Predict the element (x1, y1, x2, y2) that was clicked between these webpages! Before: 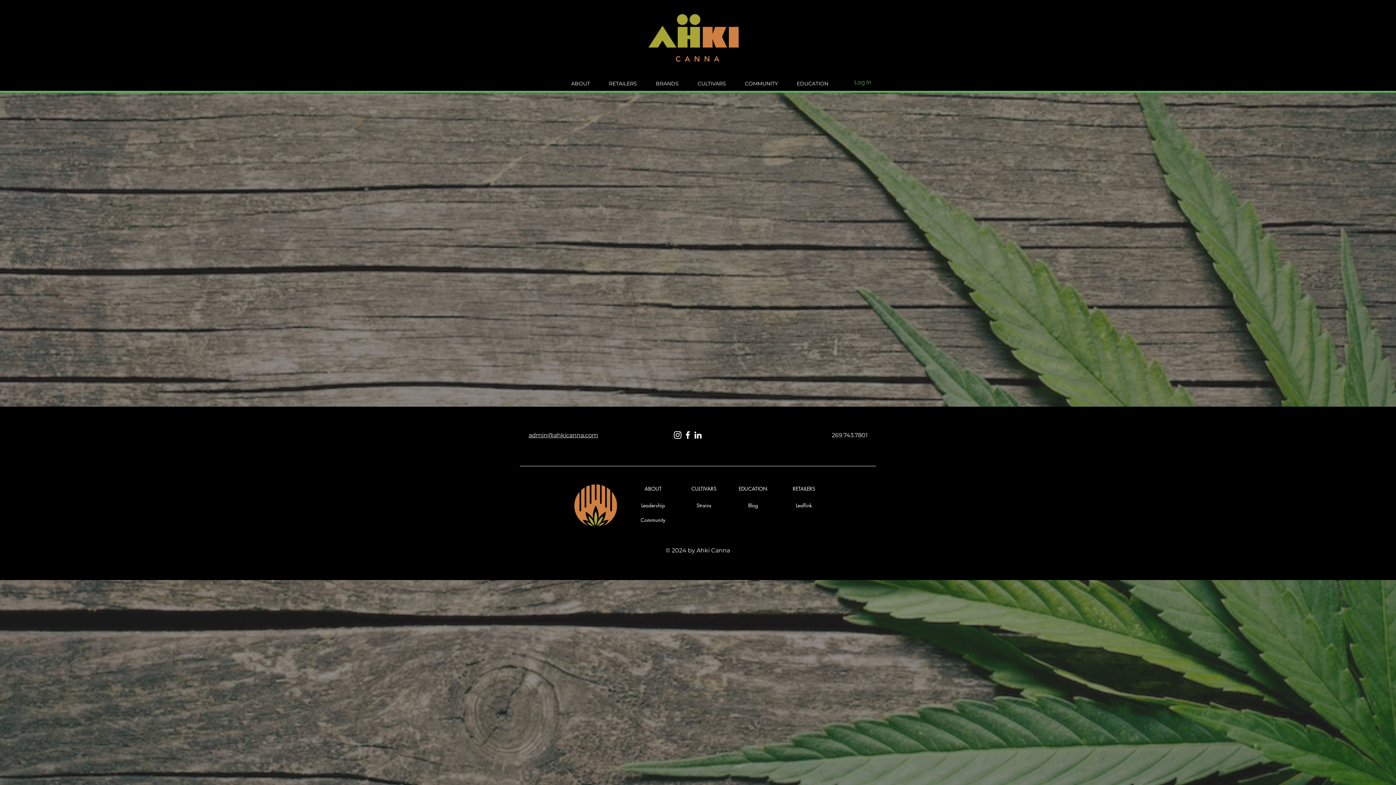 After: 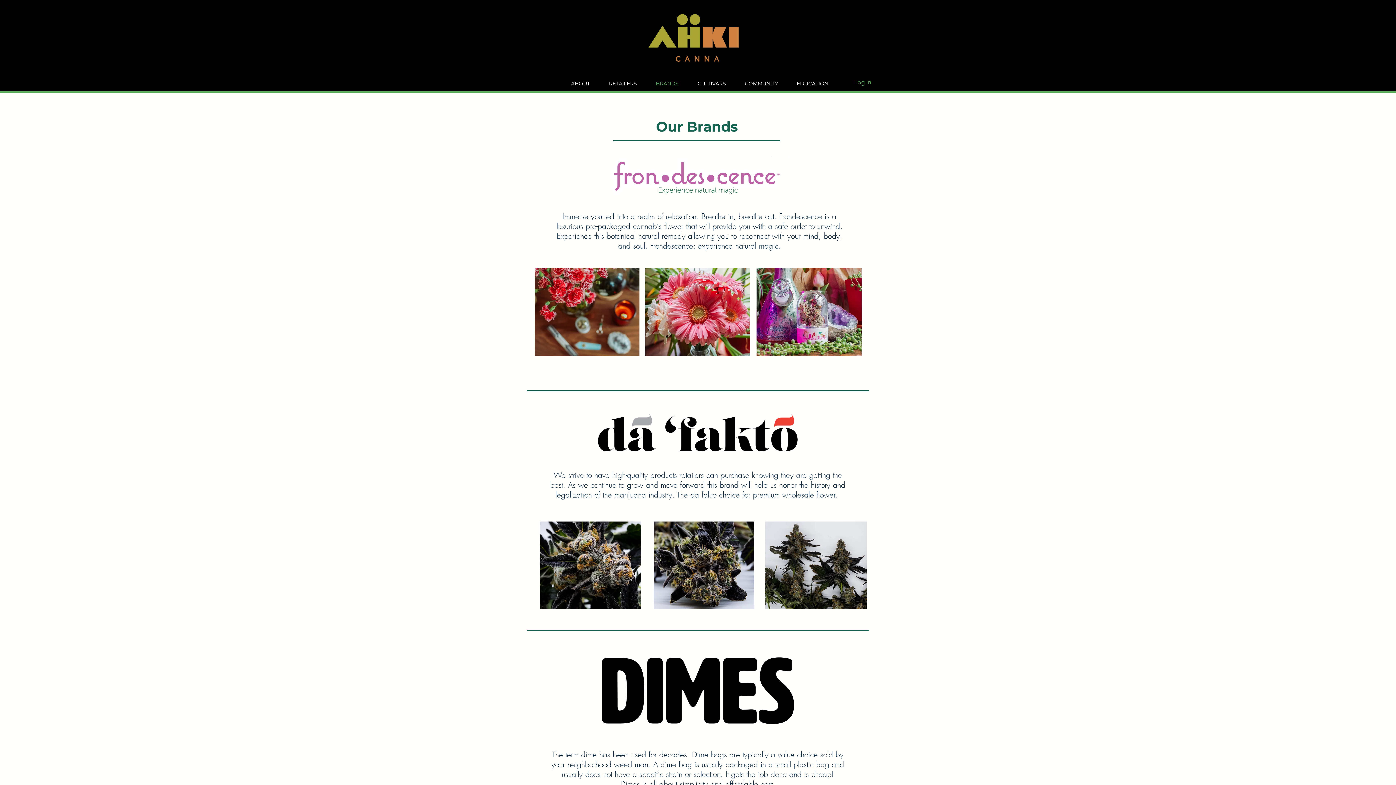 Action: bbox: (646, 74, 688, 92) label: BRANDS